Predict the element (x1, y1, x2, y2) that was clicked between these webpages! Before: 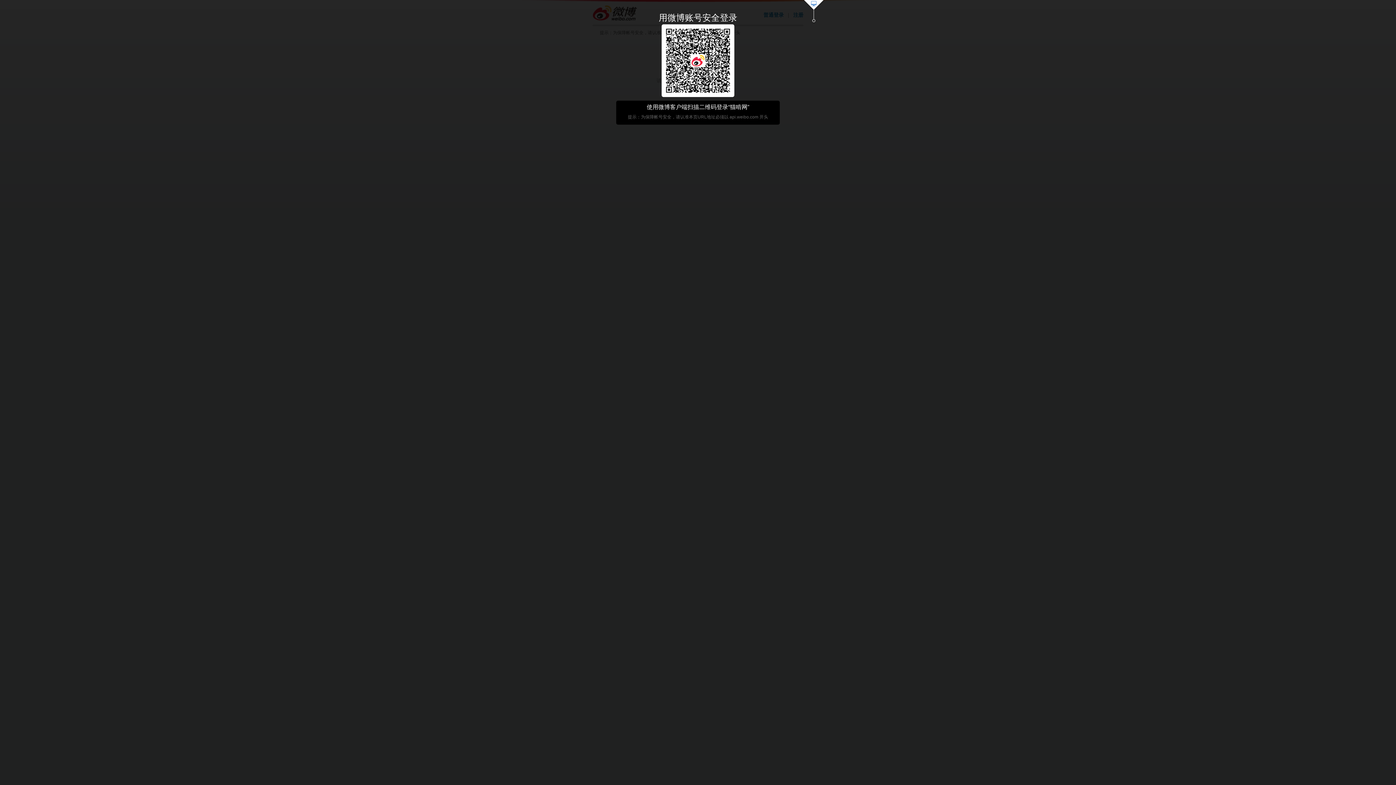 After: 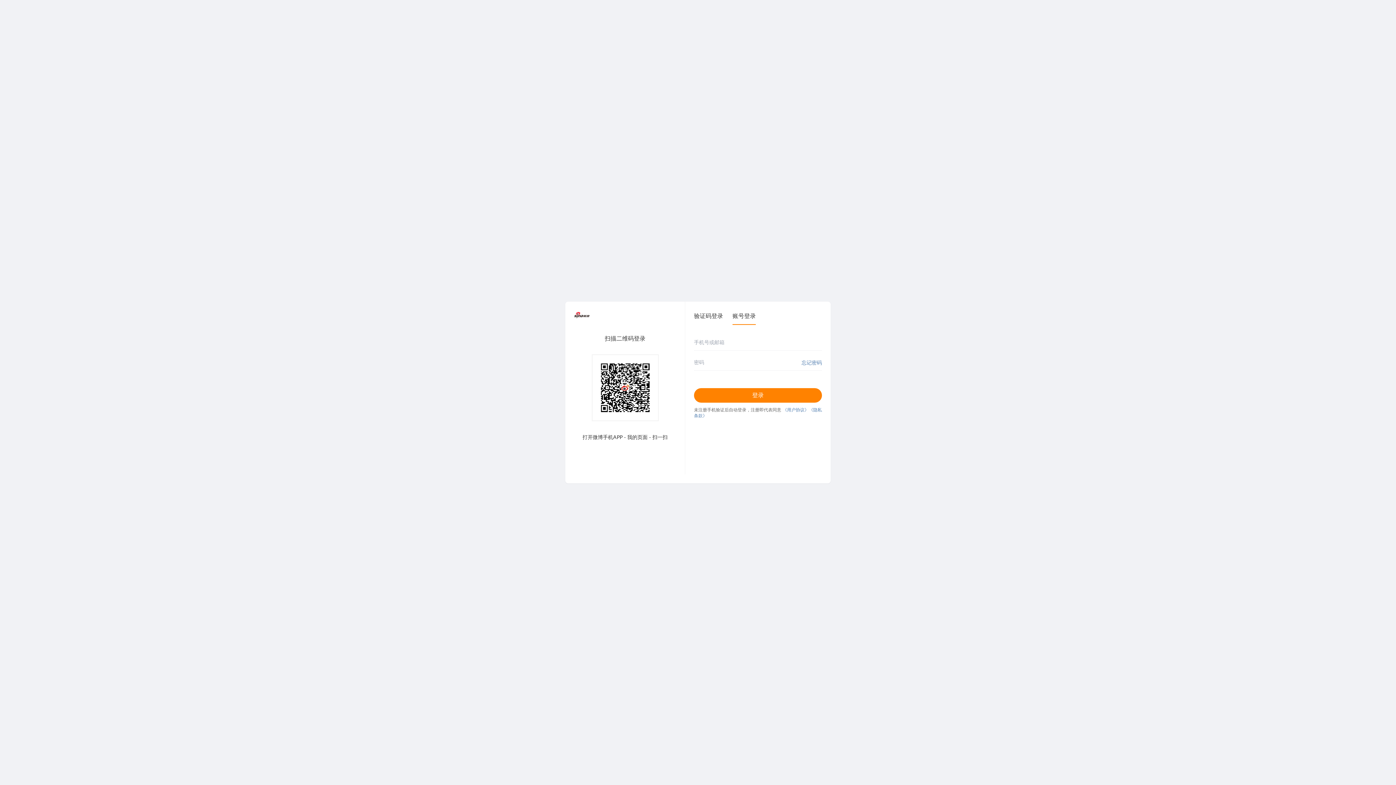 Action: bbox: (803, 0, 824, 23)